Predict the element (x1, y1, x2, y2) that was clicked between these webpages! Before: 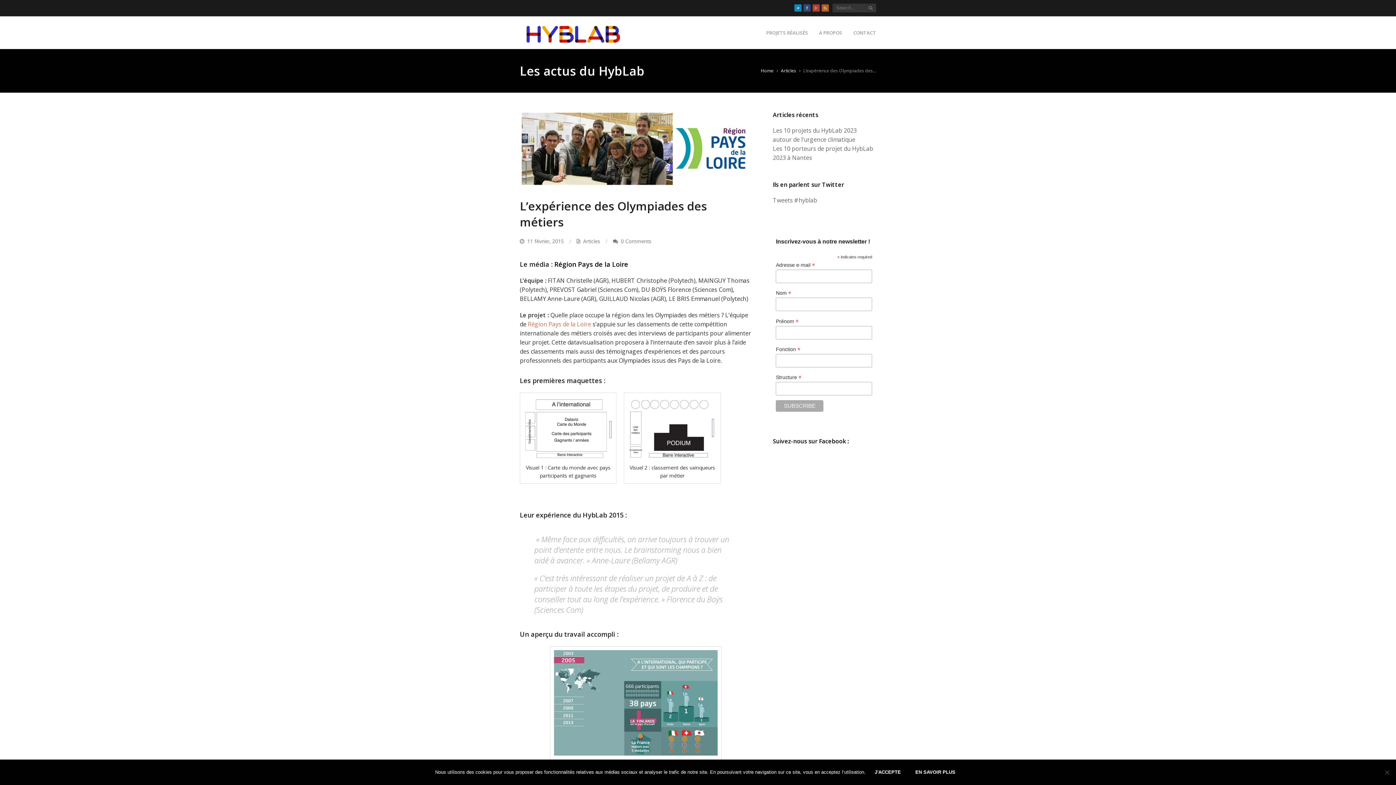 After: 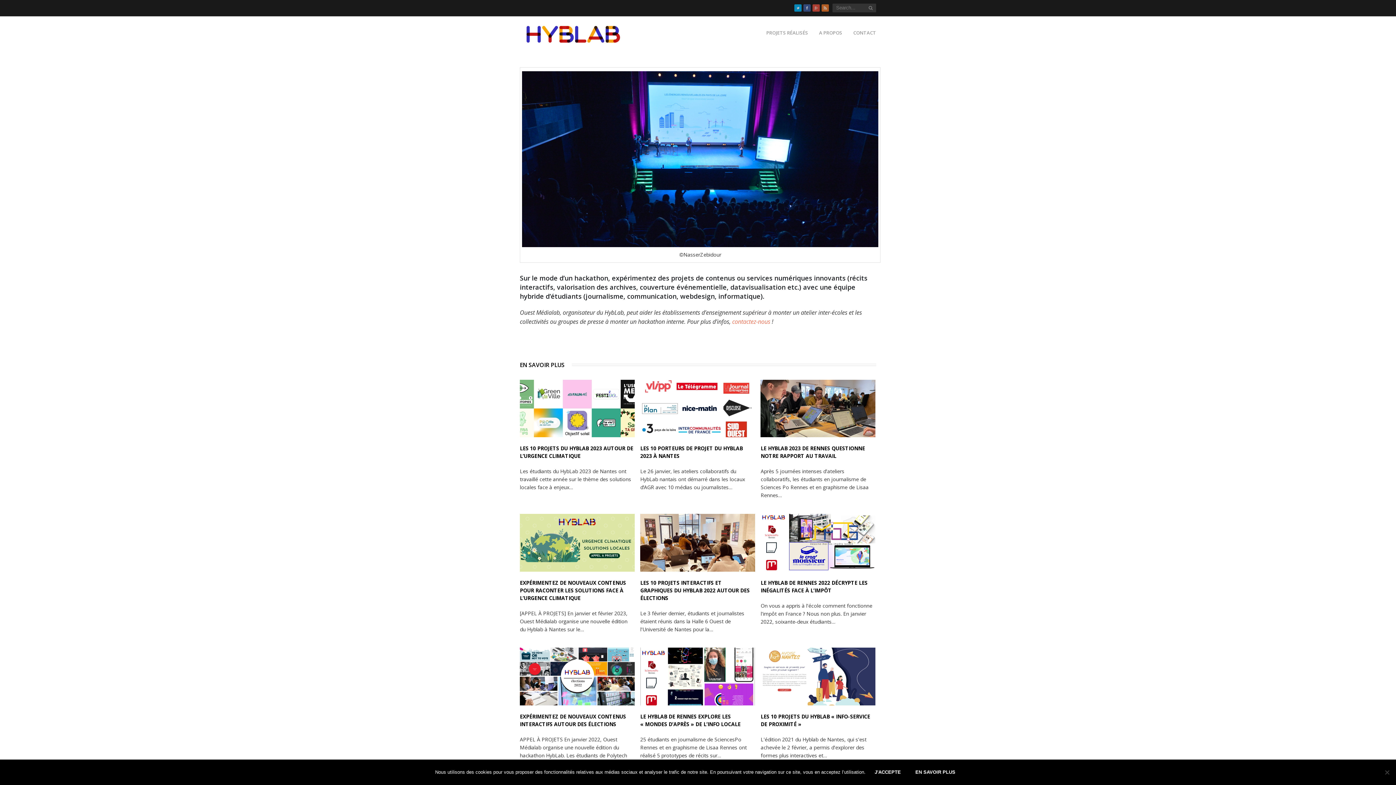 Action: bbox: (761, 67, 774, 73) label: Home 